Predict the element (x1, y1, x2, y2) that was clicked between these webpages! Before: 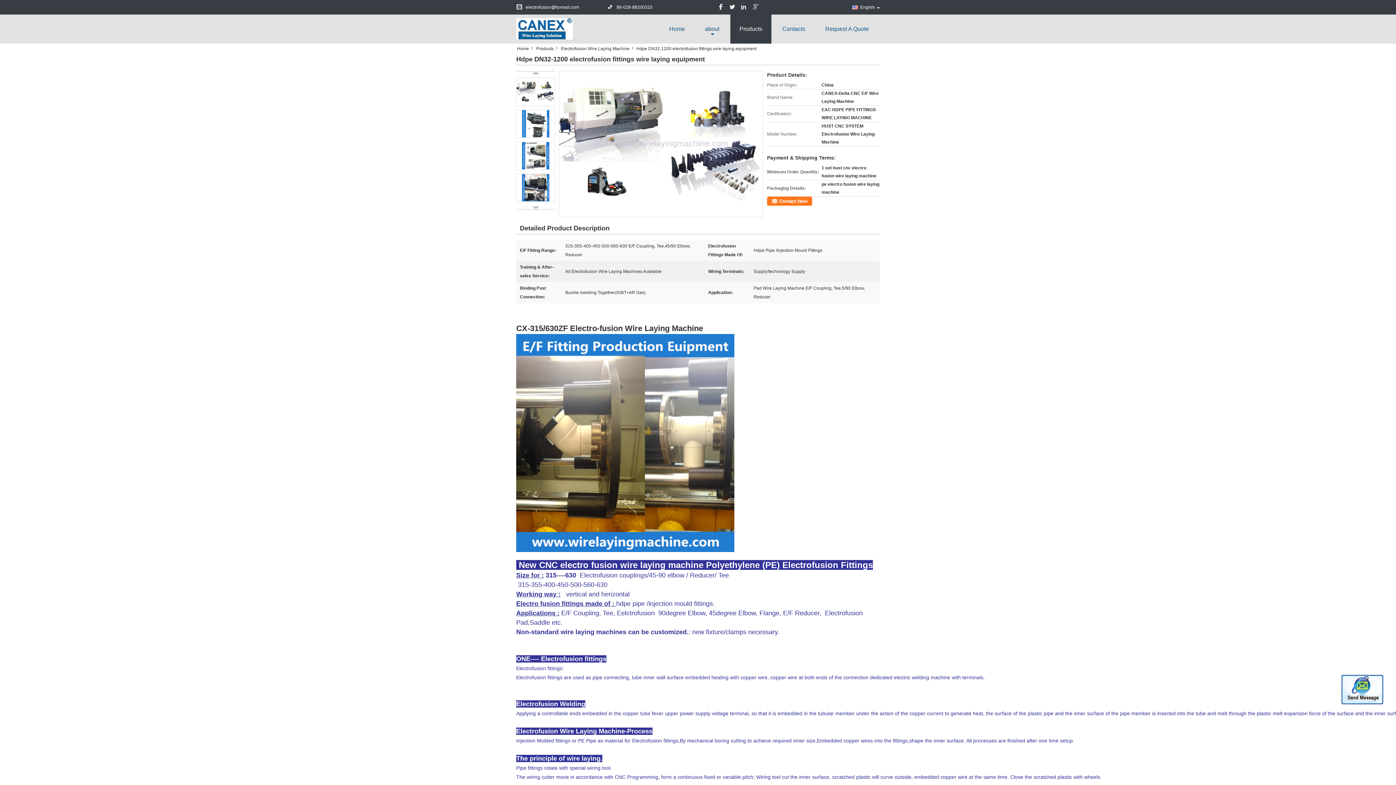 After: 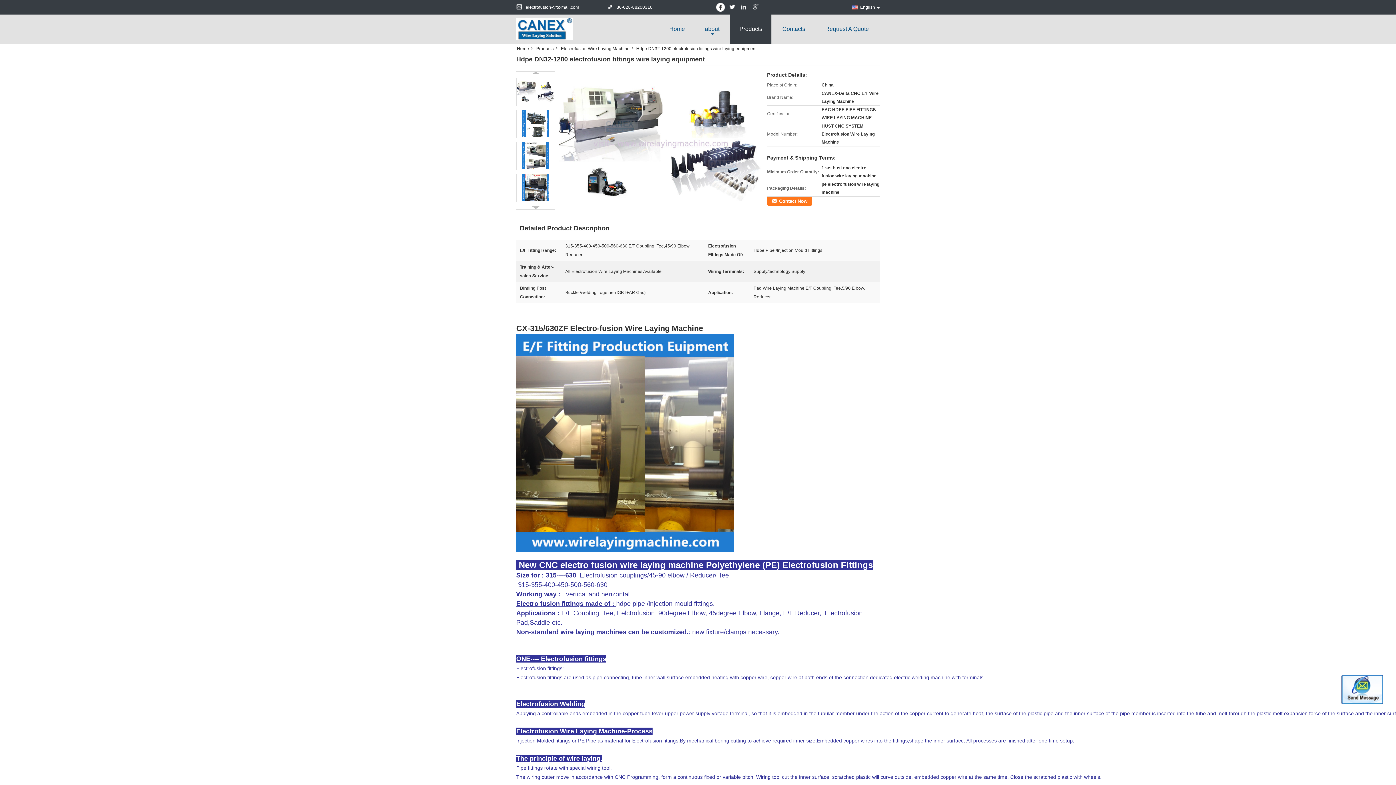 Action: bbox: (716, 2, 725, 11)